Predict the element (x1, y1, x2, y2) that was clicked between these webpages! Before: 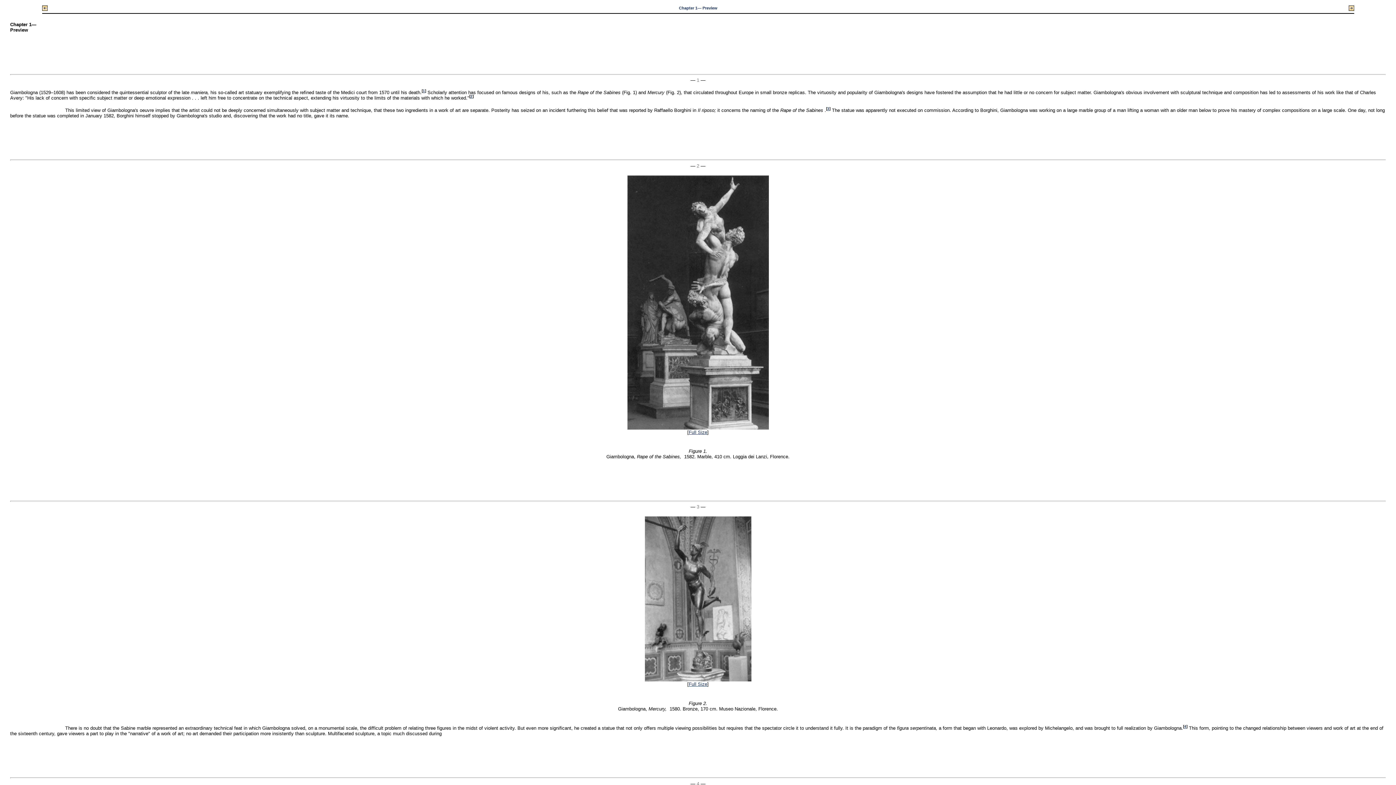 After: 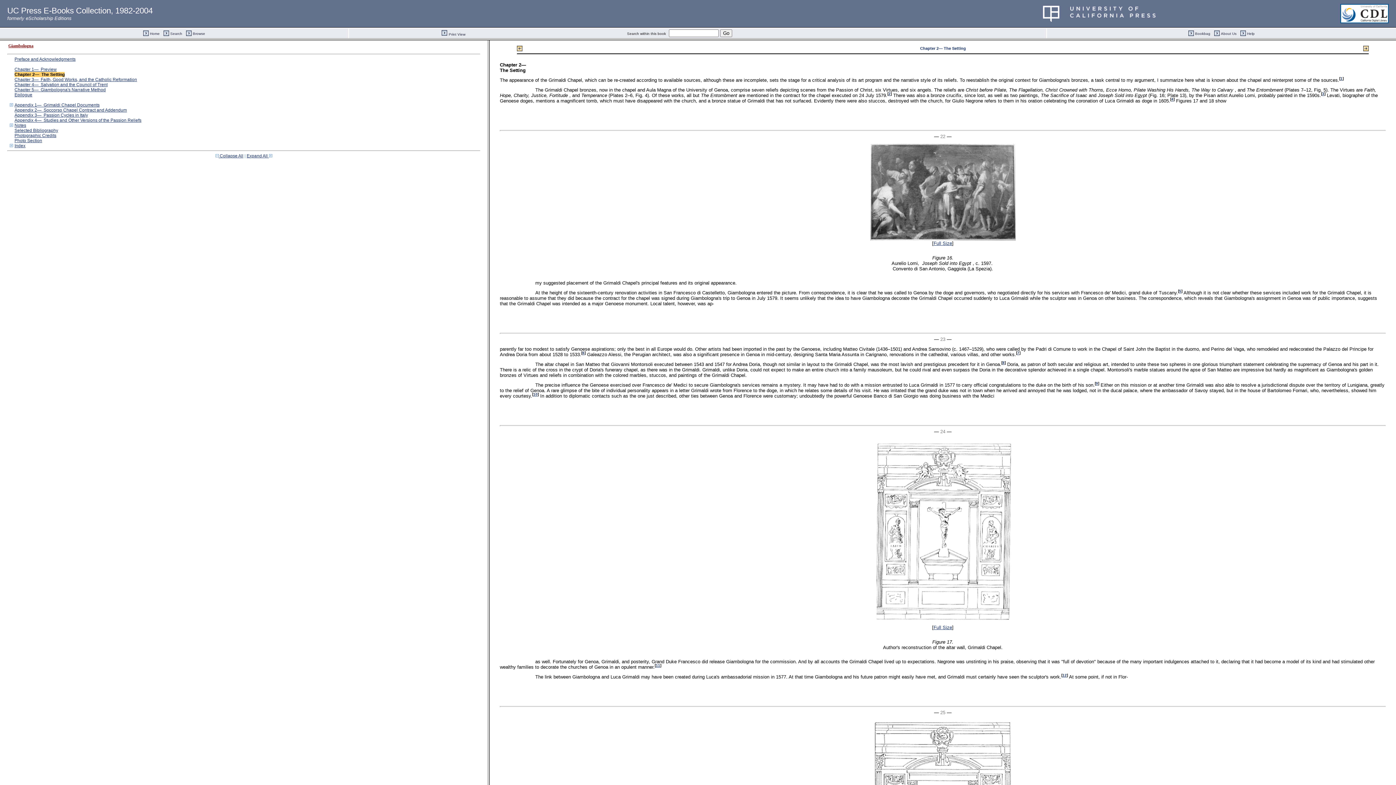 Action: bbox: (1348, 6, 1354, 12)